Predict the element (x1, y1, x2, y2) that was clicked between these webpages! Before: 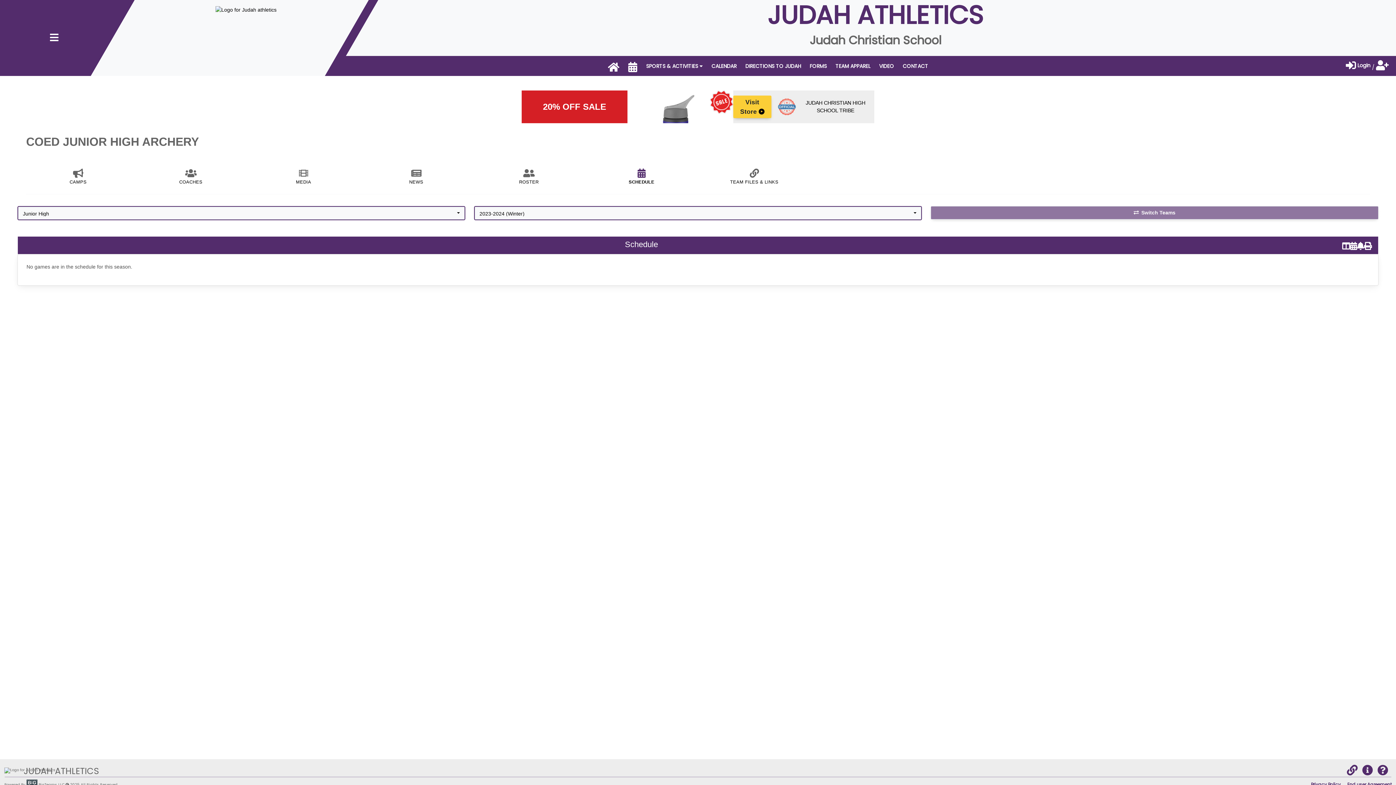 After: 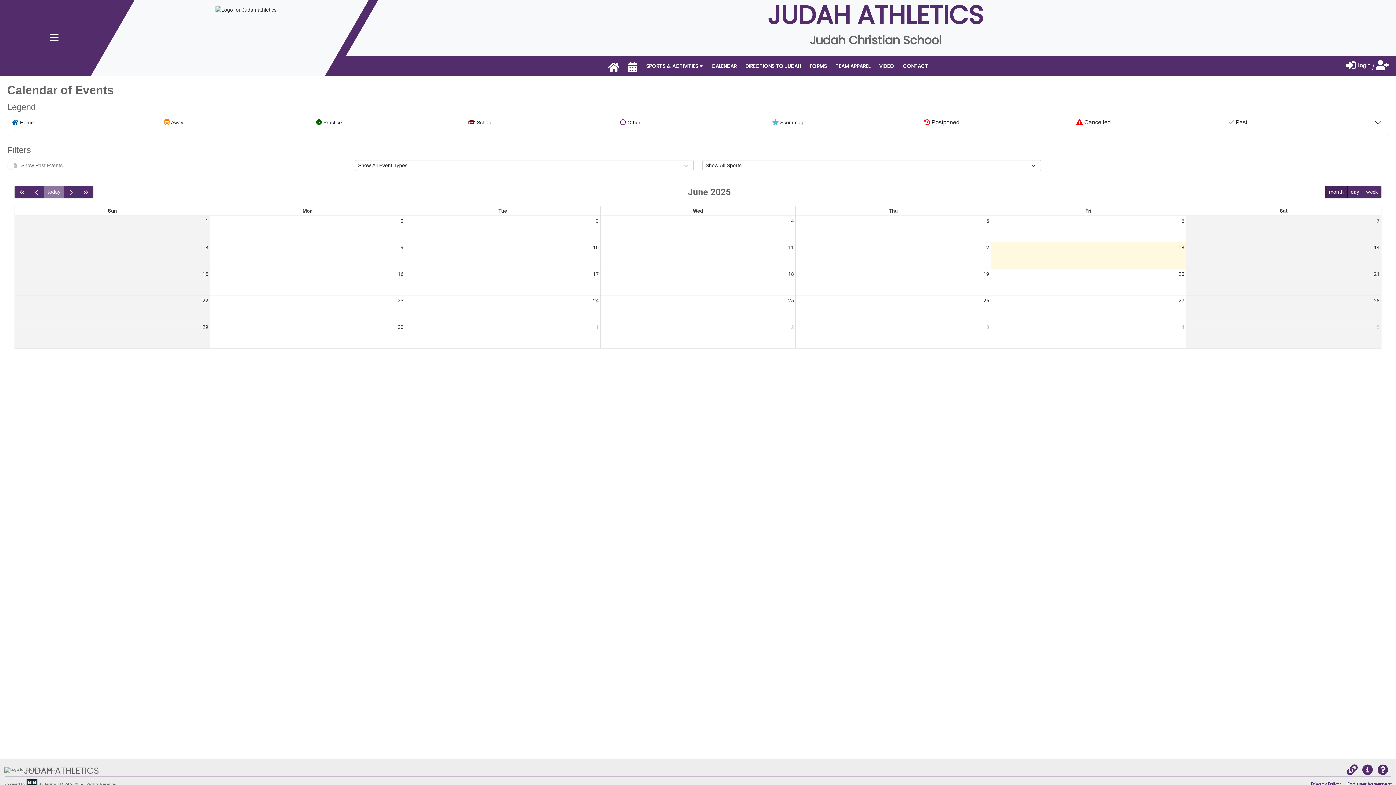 Action: label: CALENDAR bbox: (624, 61, 641, 76)